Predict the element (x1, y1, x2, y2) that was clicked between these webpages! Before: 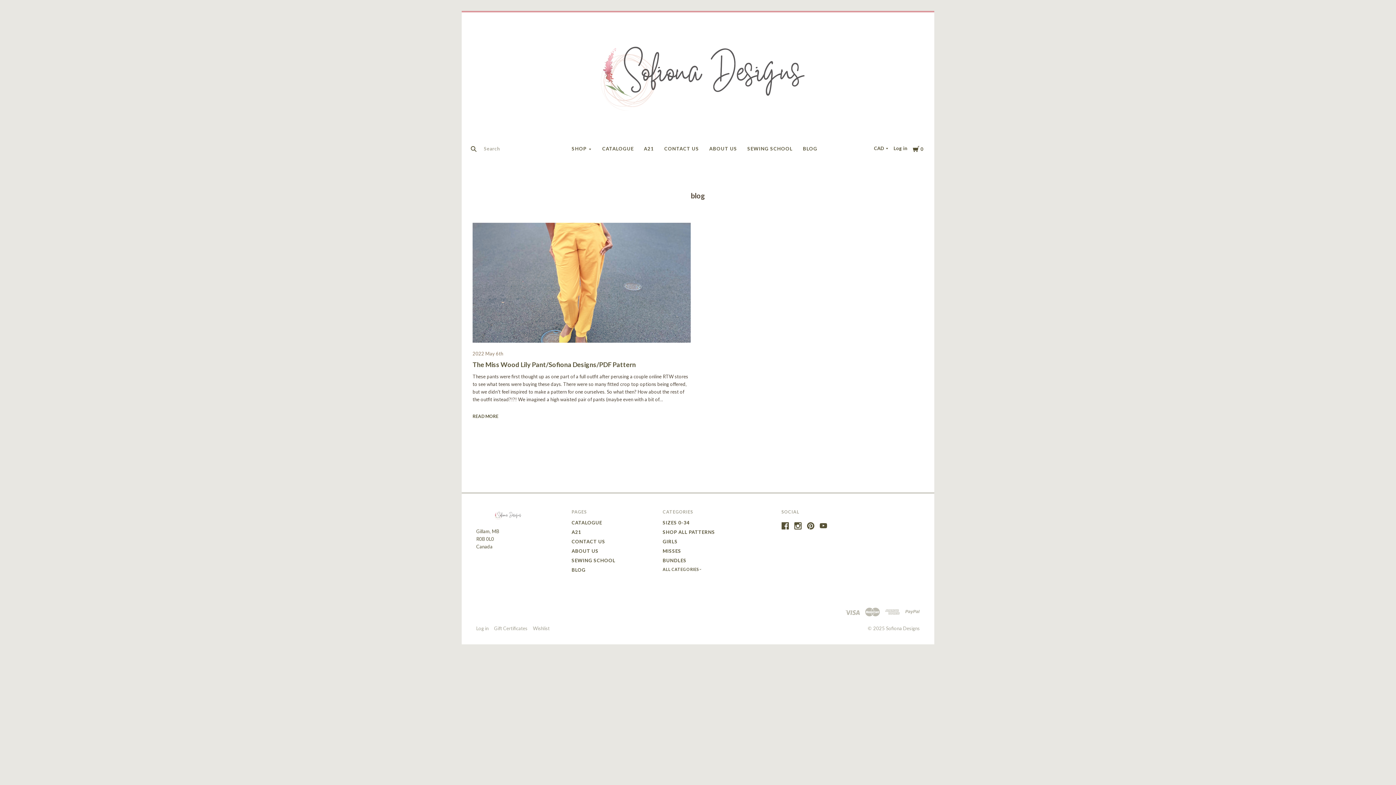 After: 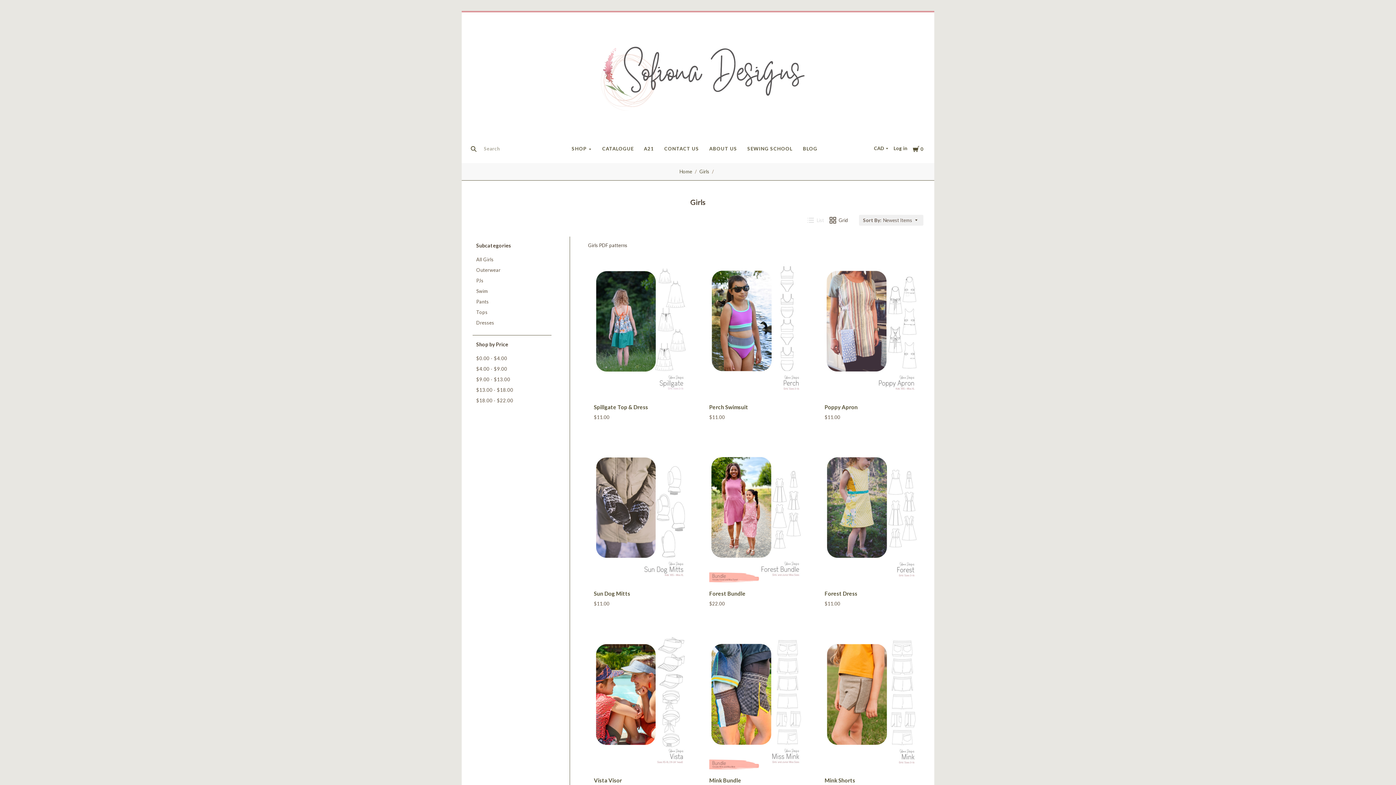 Action: bbox: (662, 538, 677, 544) label: GIRLS